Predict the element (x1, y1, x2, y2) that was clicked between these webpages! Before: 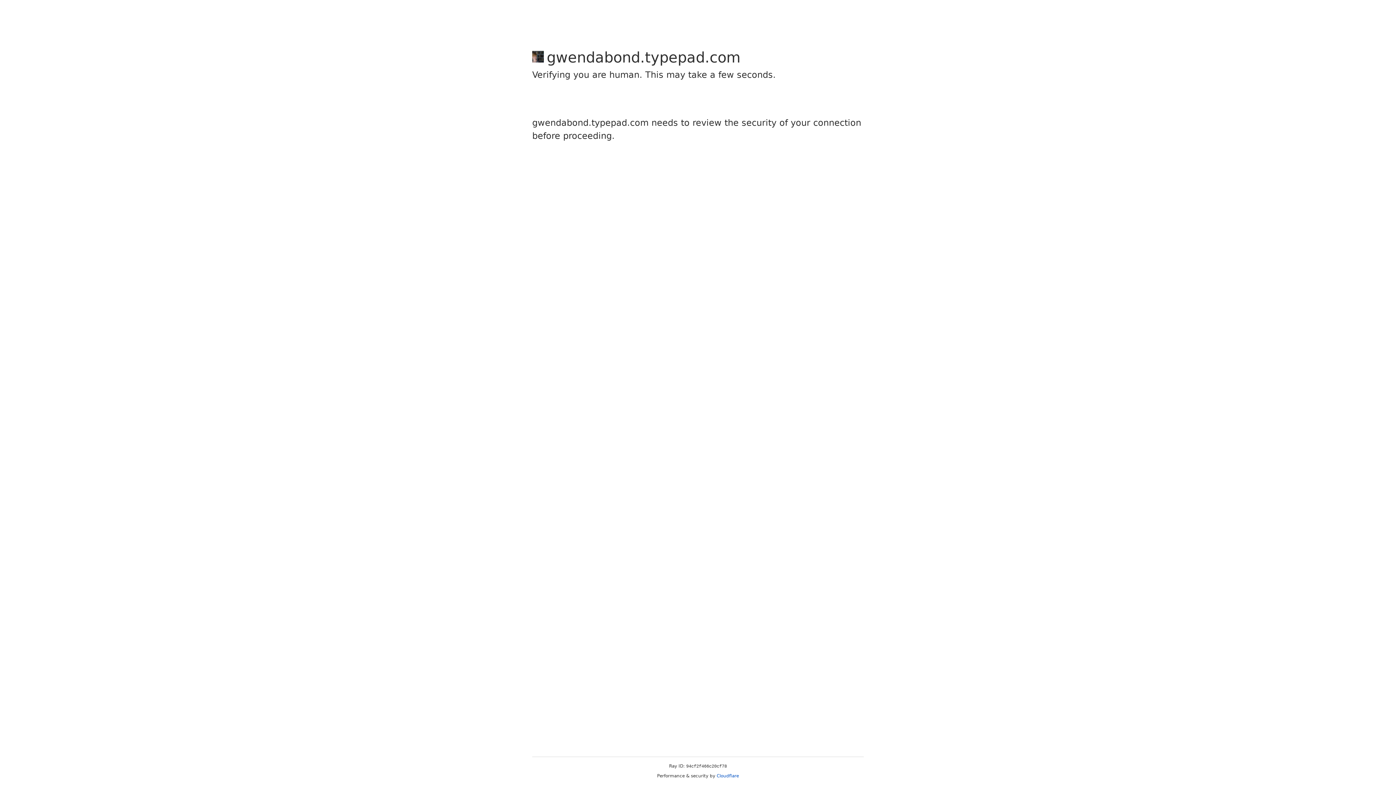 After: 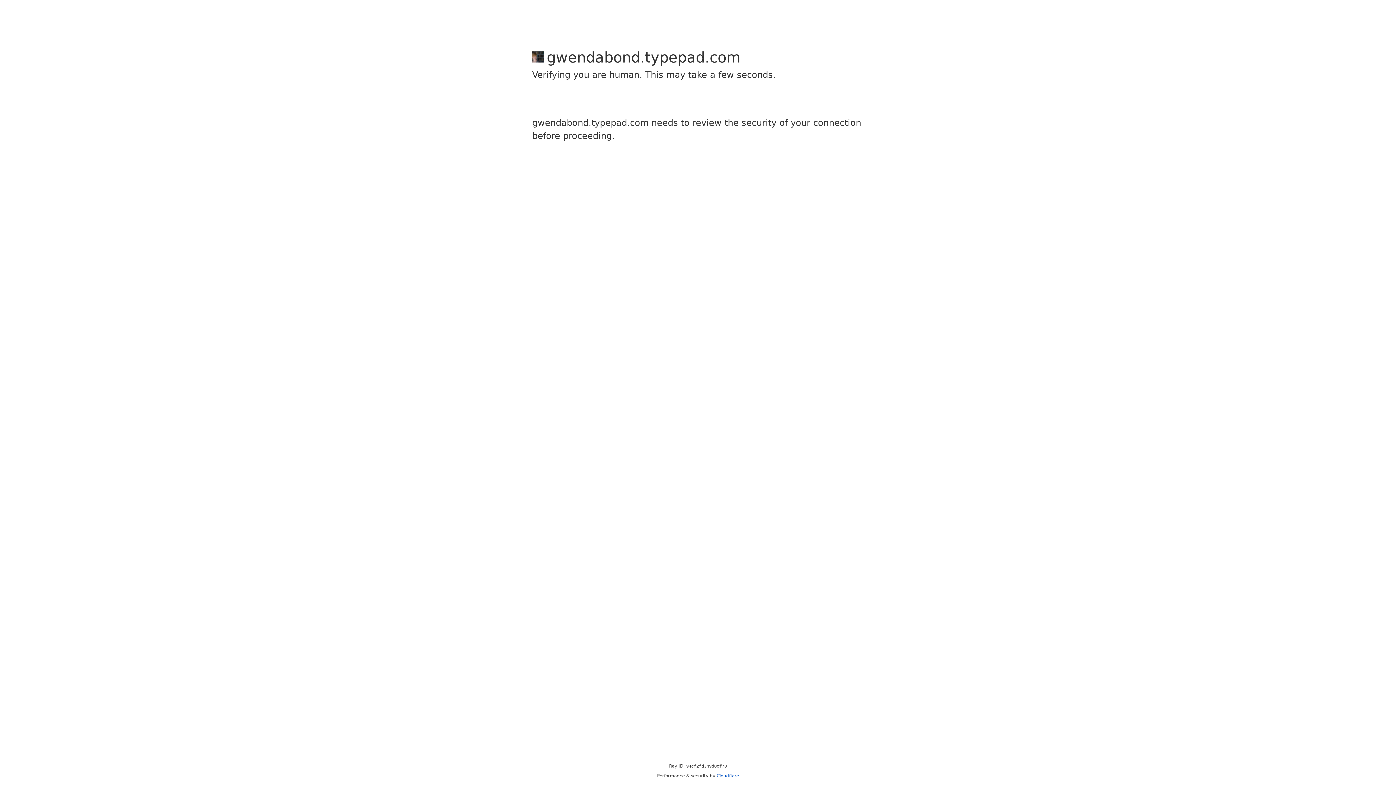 Action: bbox: (716, 773, 739, 778) label: Cloudflare